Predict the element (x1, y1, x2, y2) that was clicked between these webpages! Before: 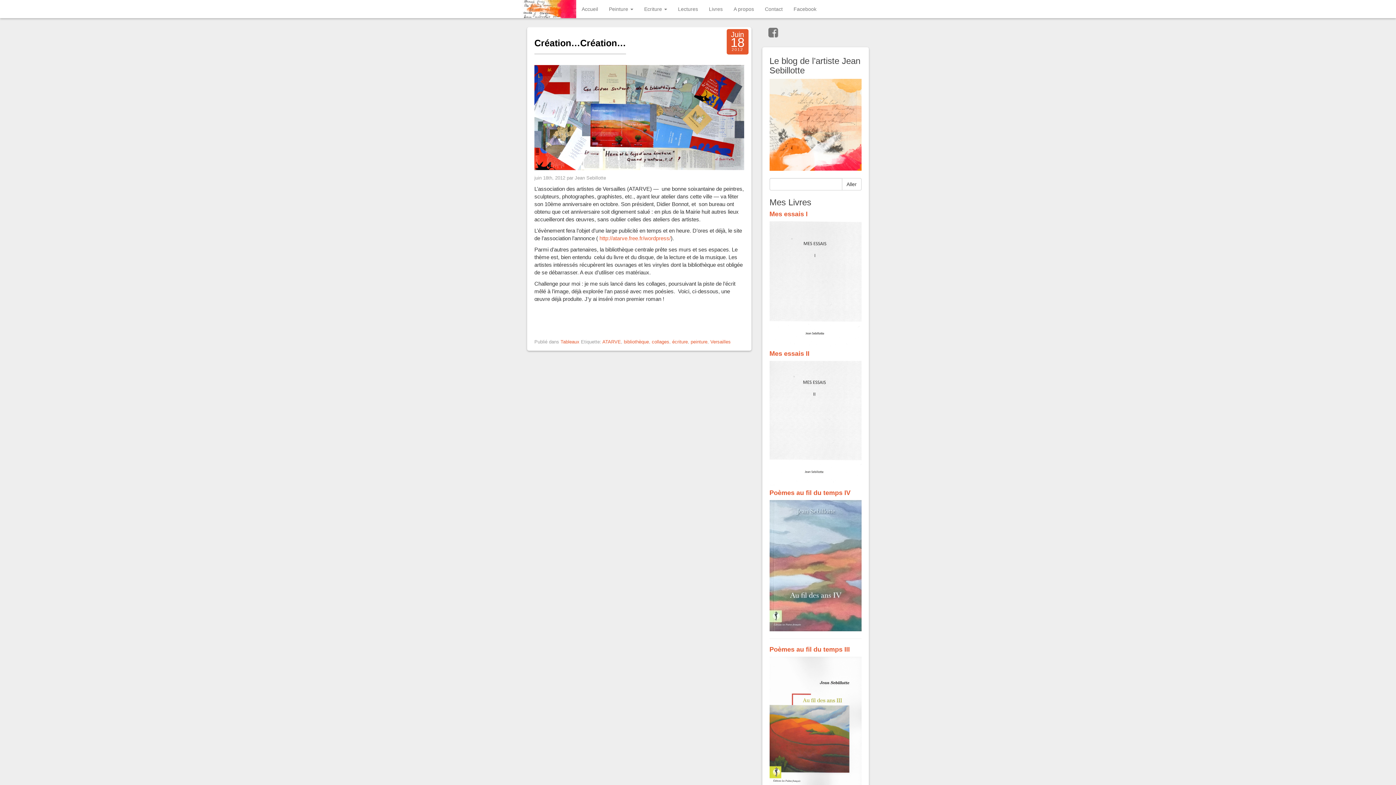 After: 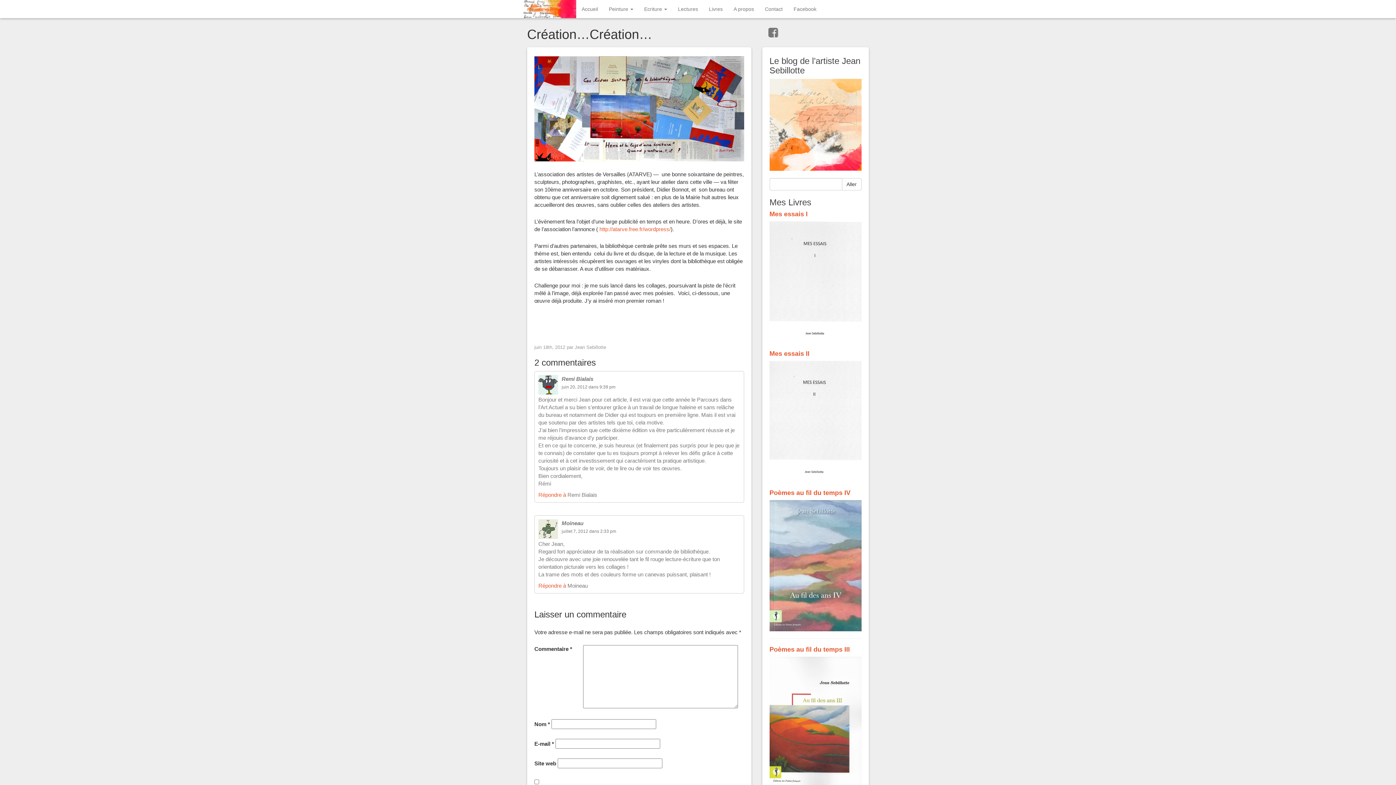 Action: bbox: (534, 37, 626, 48) label: Création…Création…